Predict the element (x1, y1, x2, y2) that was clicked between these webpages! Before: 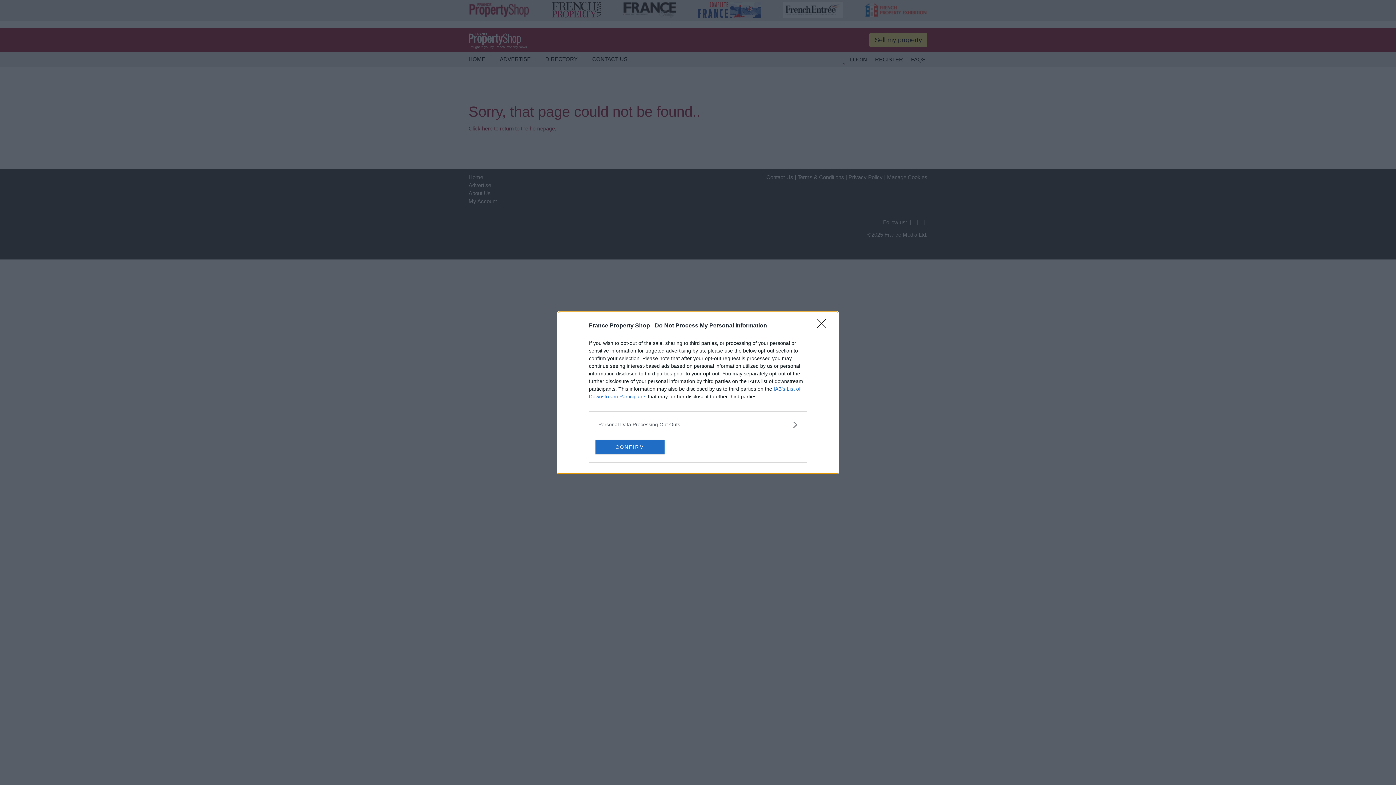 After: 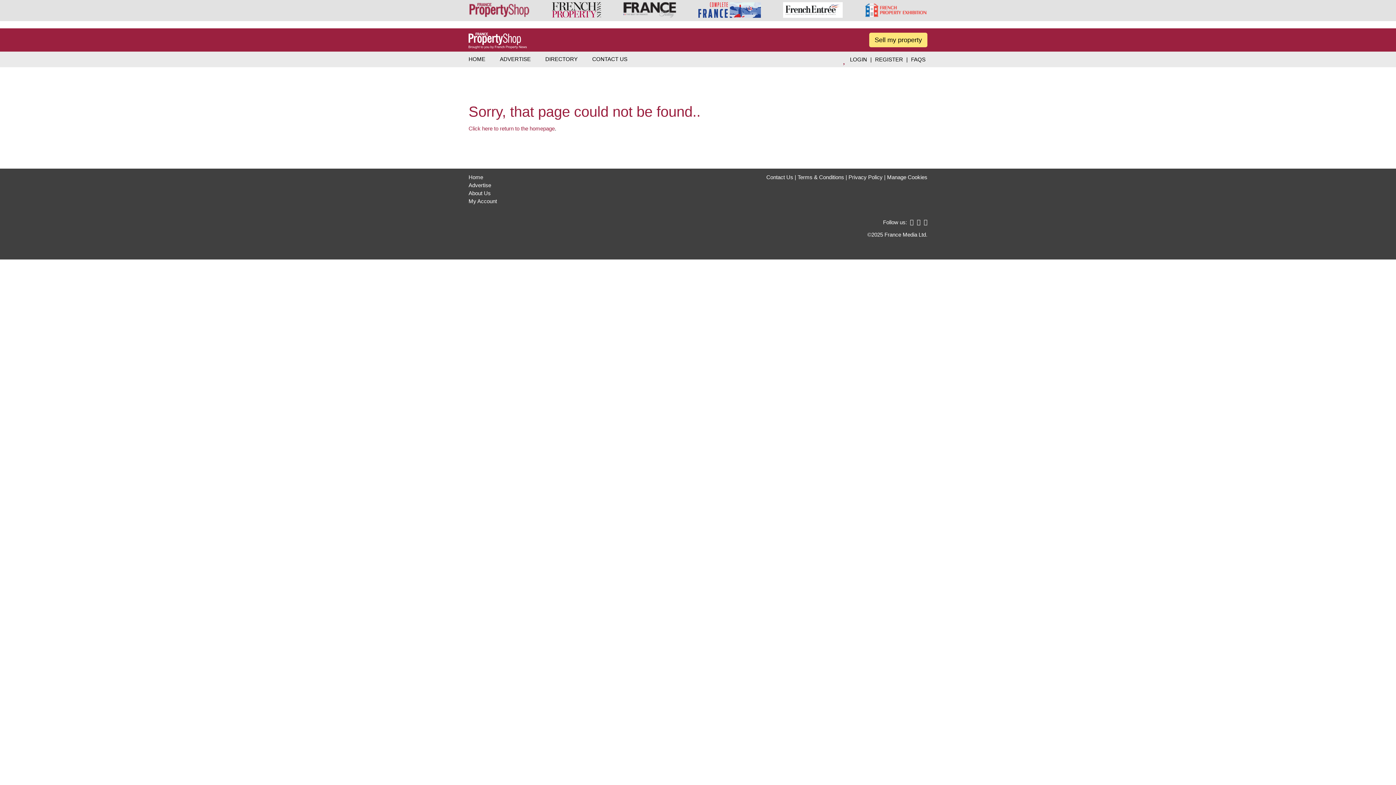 Action: bbox: (595, 439, 664, 454) label: CONFIRM